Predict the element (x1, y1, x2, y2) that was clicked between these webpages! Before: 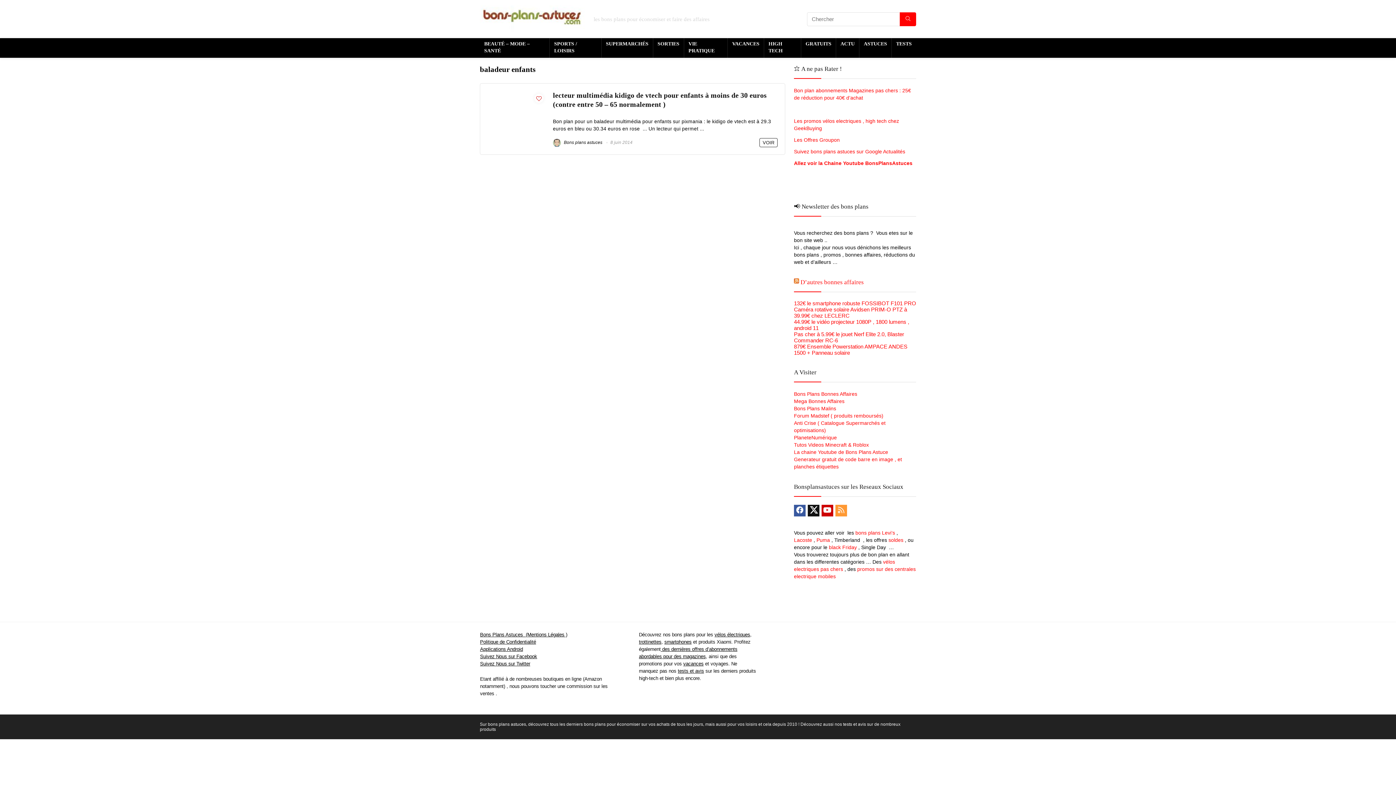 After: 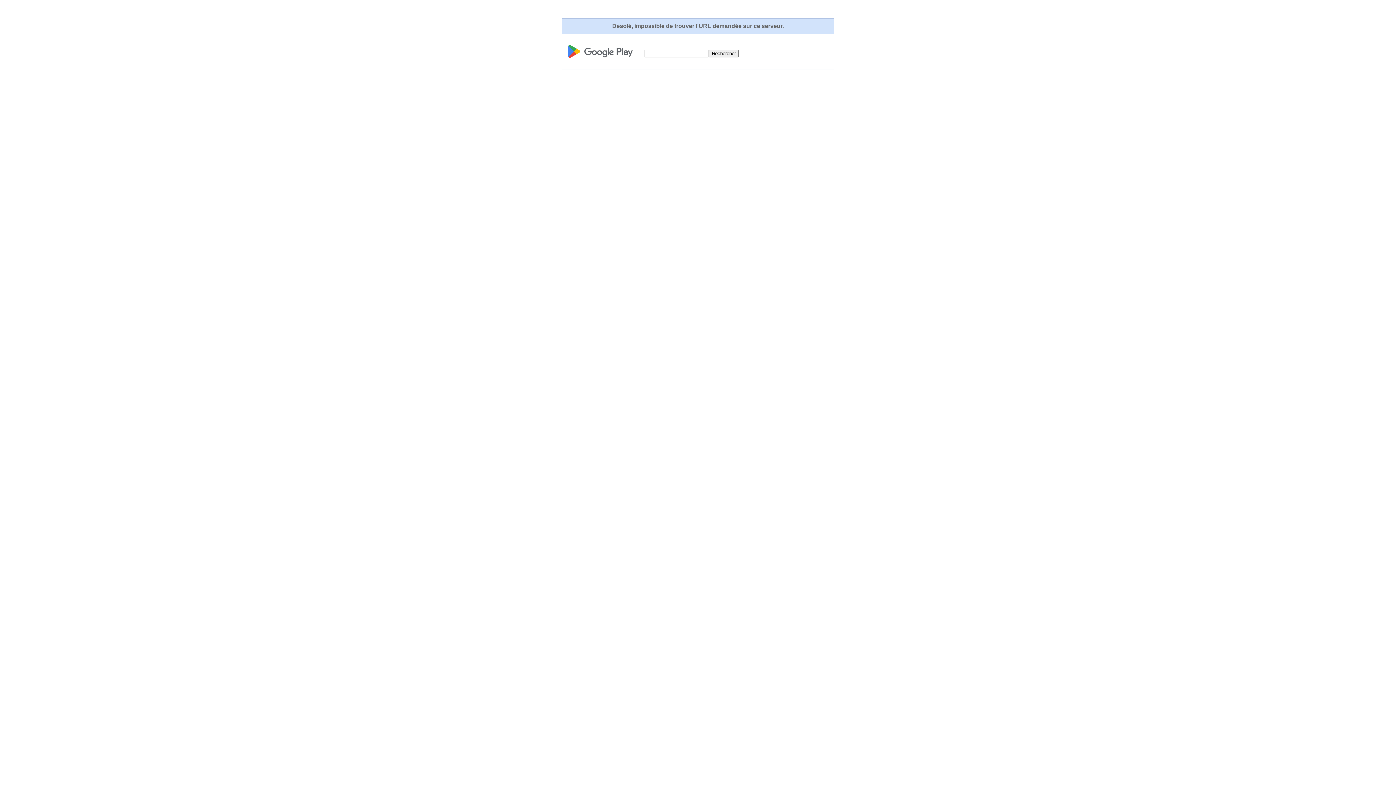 Action: bbox: (480, 646, 523, 652) label: Applications Android